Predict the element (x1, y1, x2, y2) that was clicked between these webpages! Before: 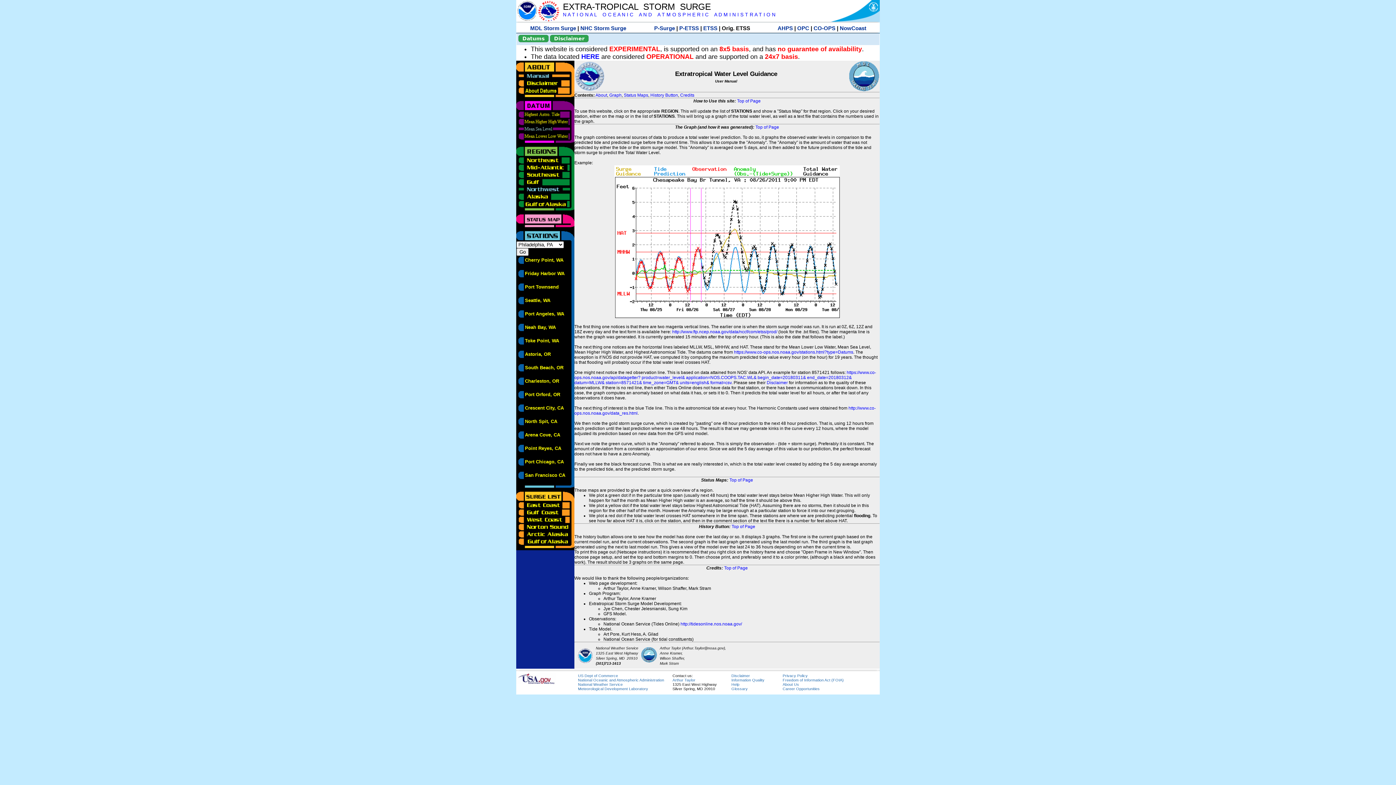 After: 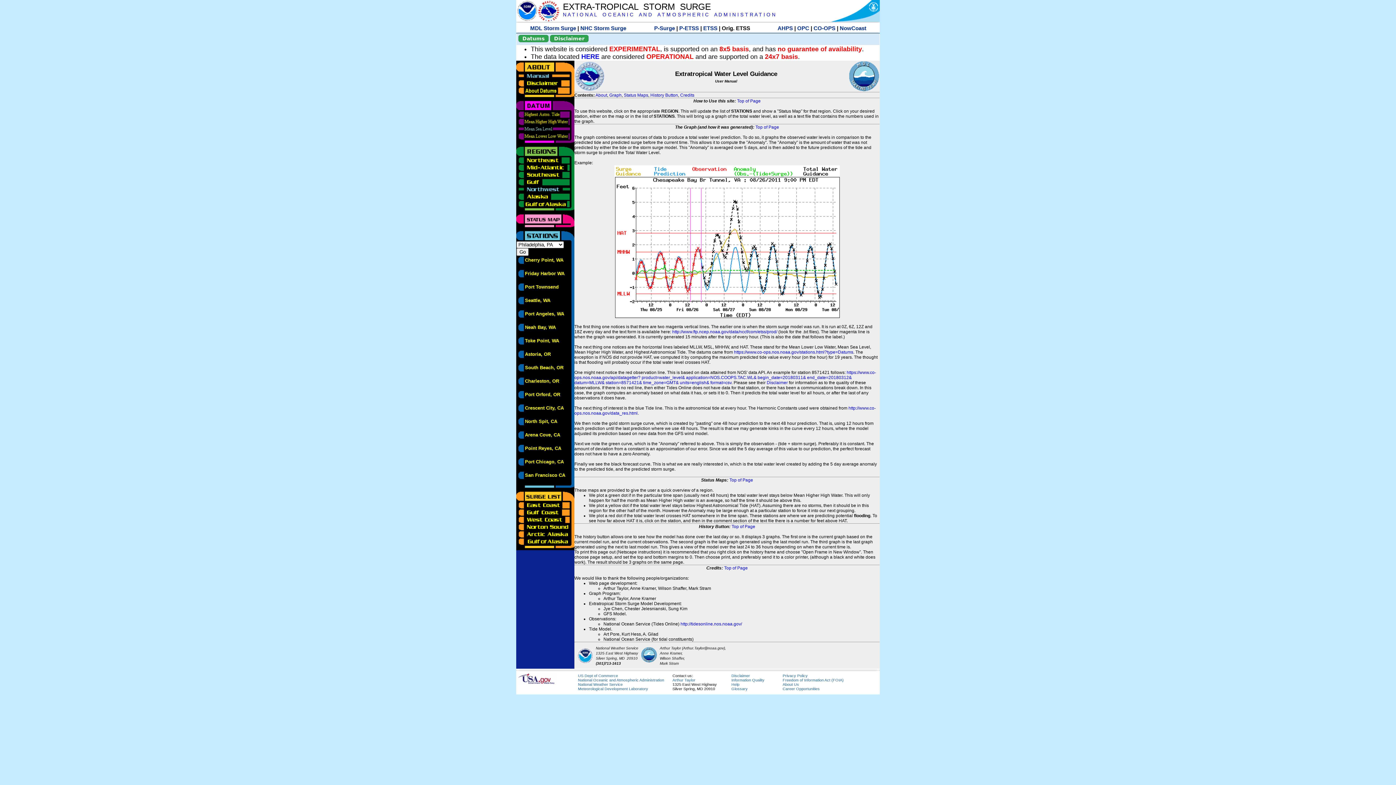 Action: bbox: (595, 92, 607, 97) label: About